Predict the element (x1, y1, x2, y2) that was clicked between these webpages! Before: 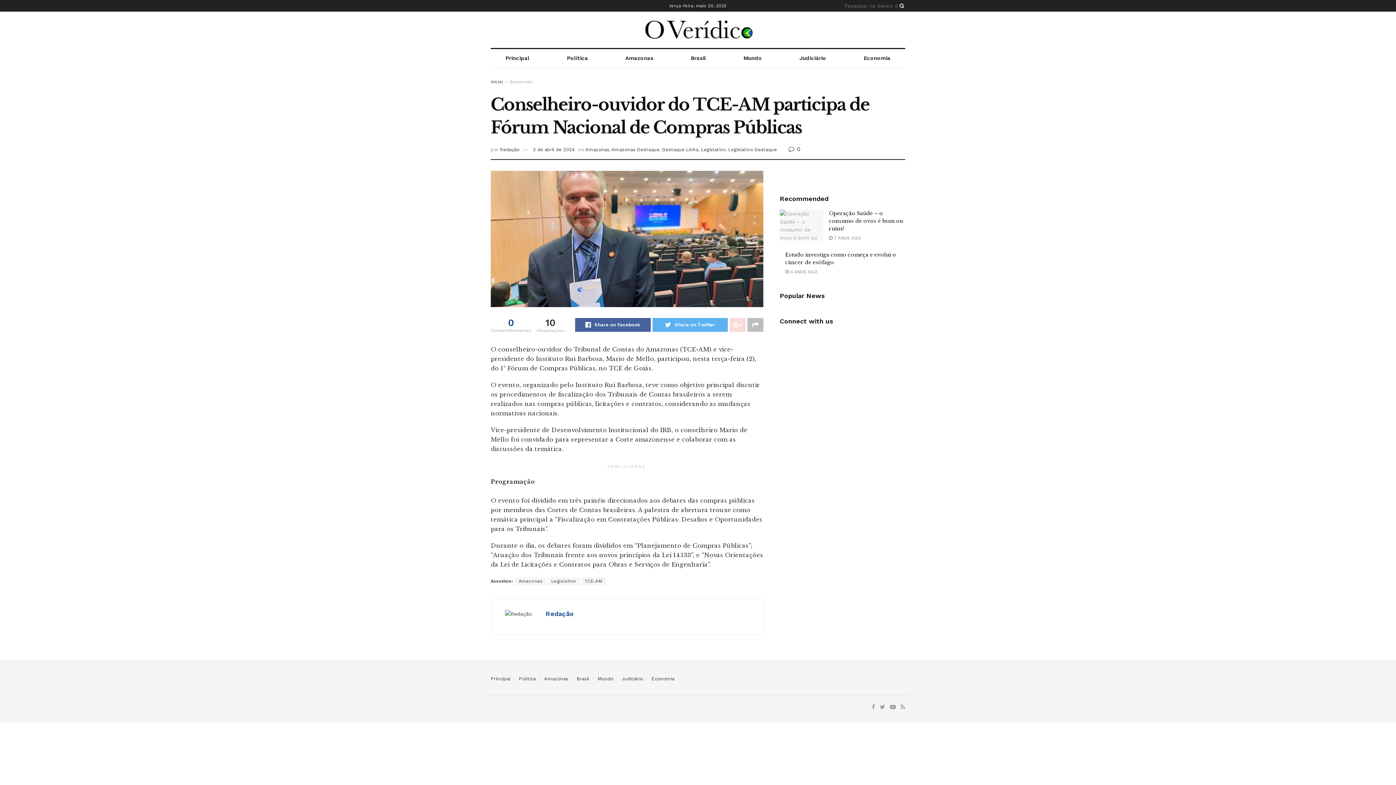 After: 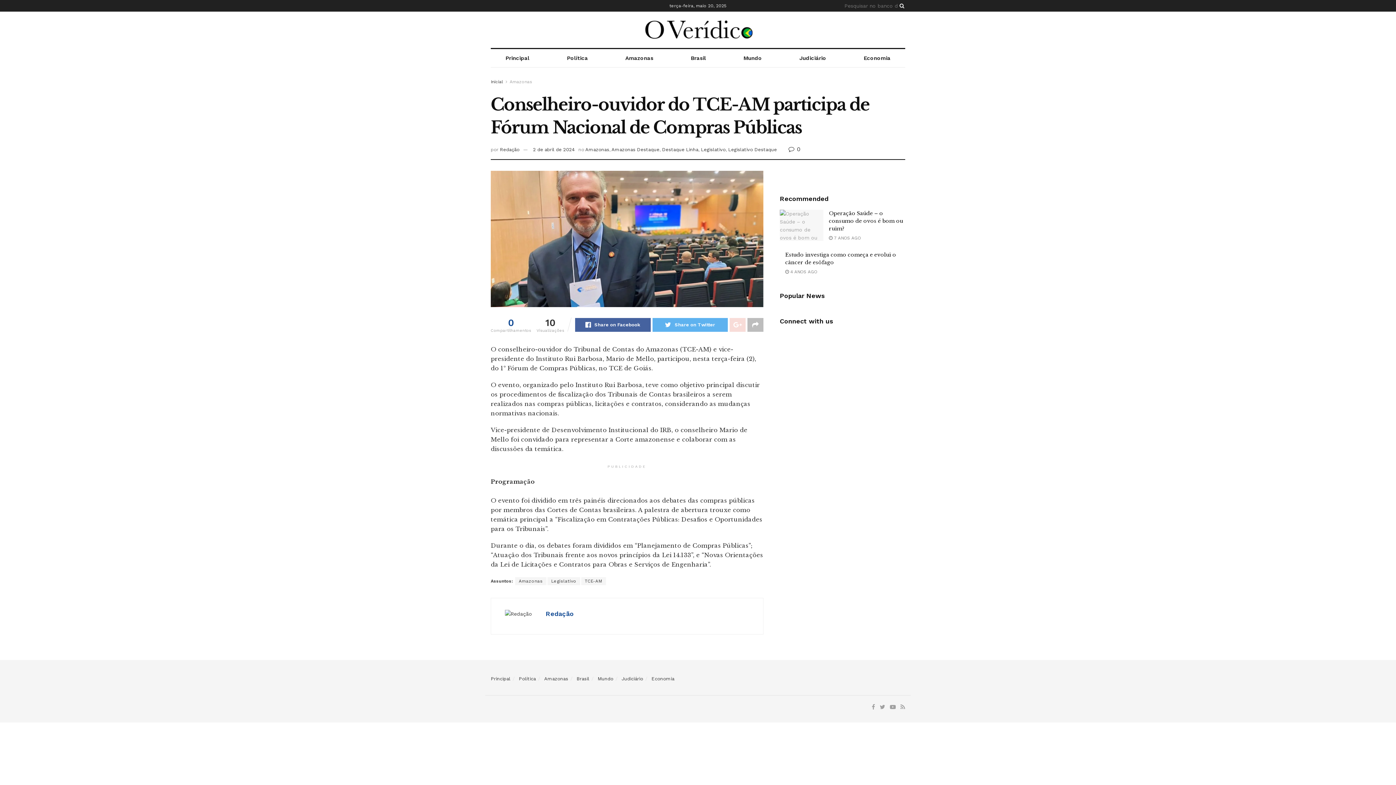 Action: bbox: (780, 171, 905, 179)